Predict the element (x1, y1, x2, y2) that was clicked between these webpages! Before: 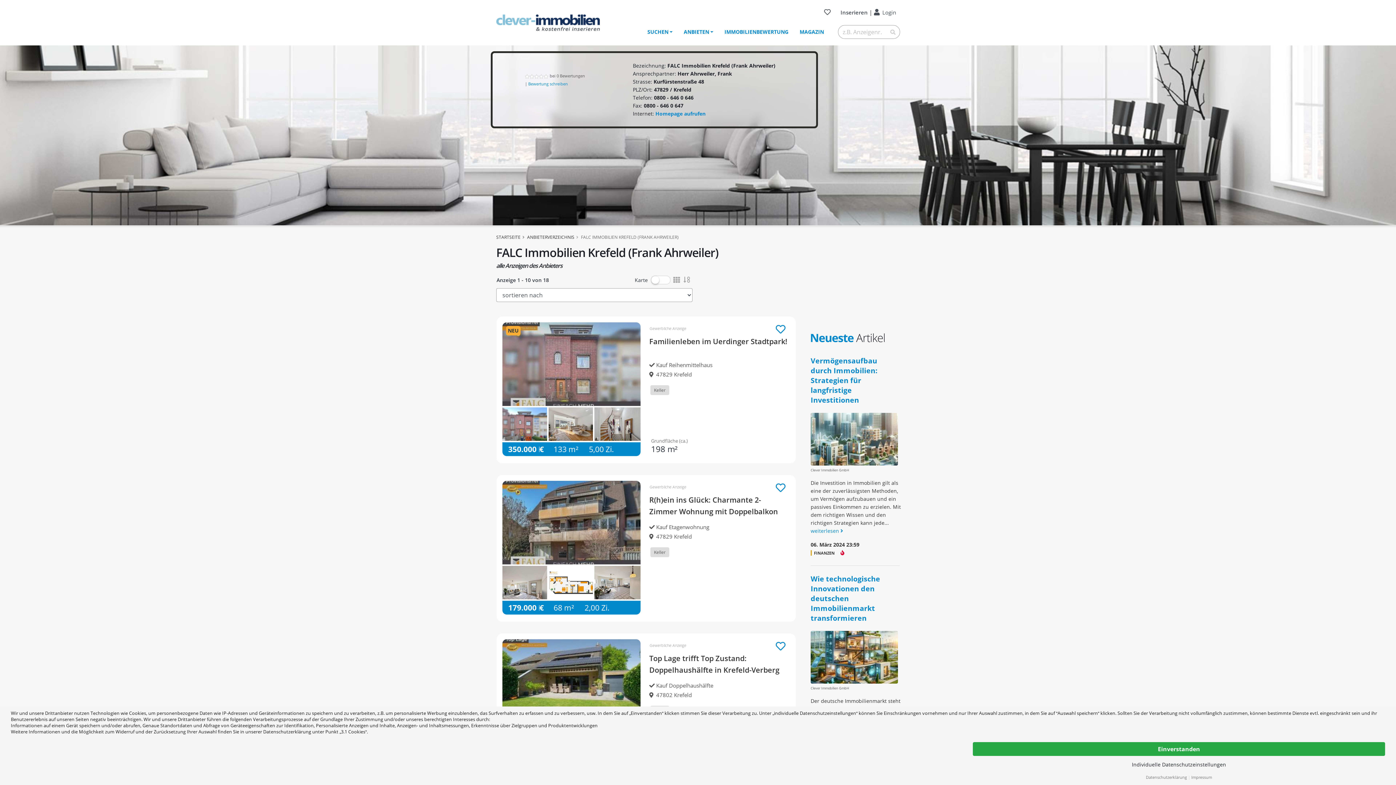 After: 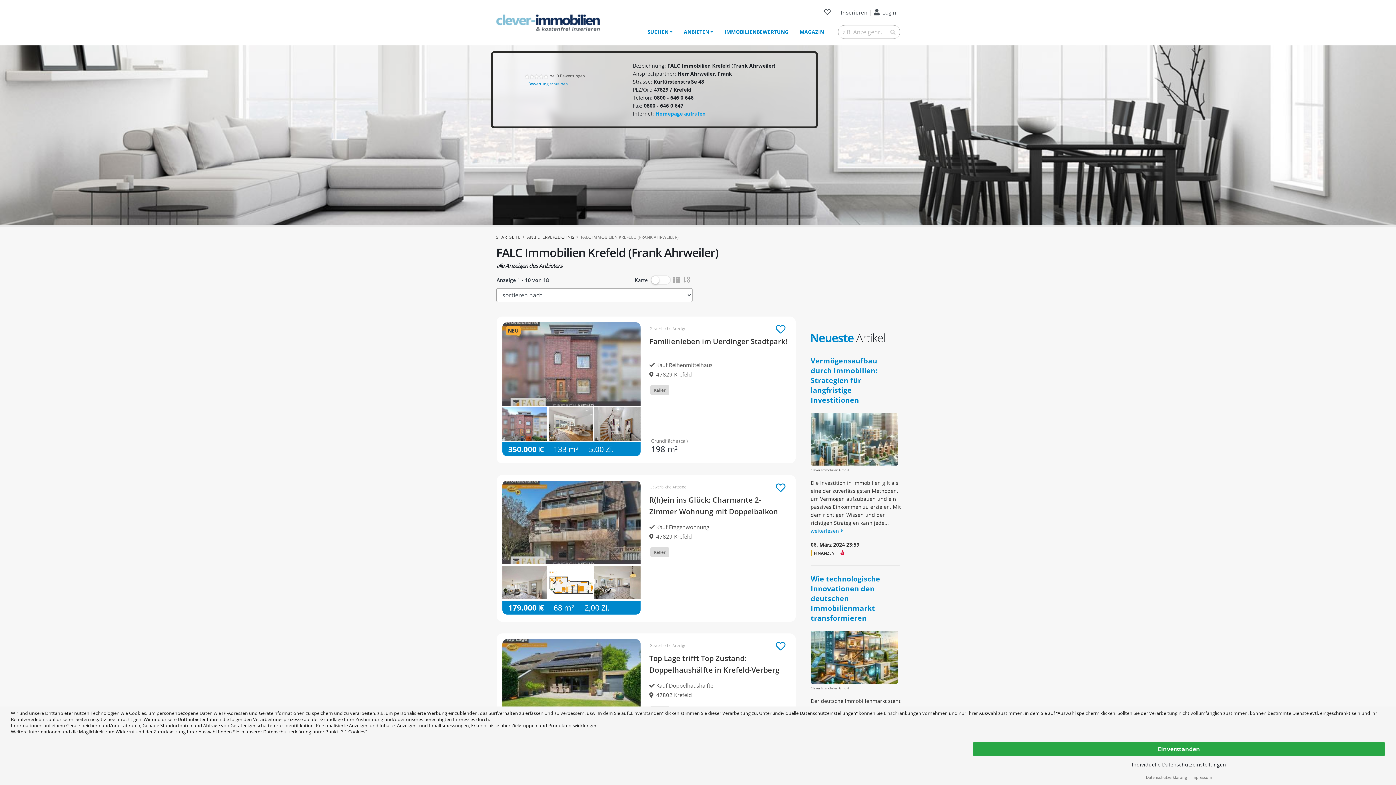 Action: label: Homepage aufrufen bbox: (655, 110, 705, 117)